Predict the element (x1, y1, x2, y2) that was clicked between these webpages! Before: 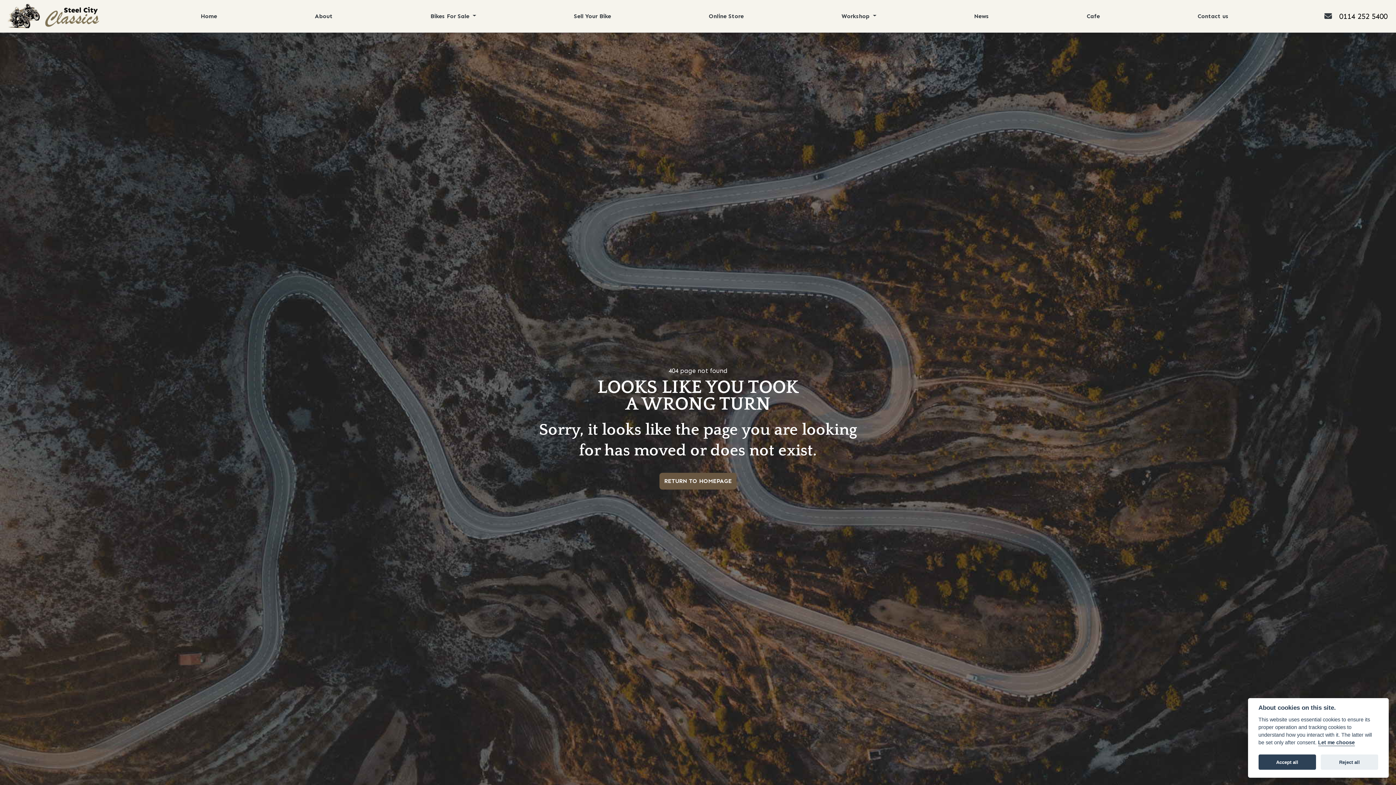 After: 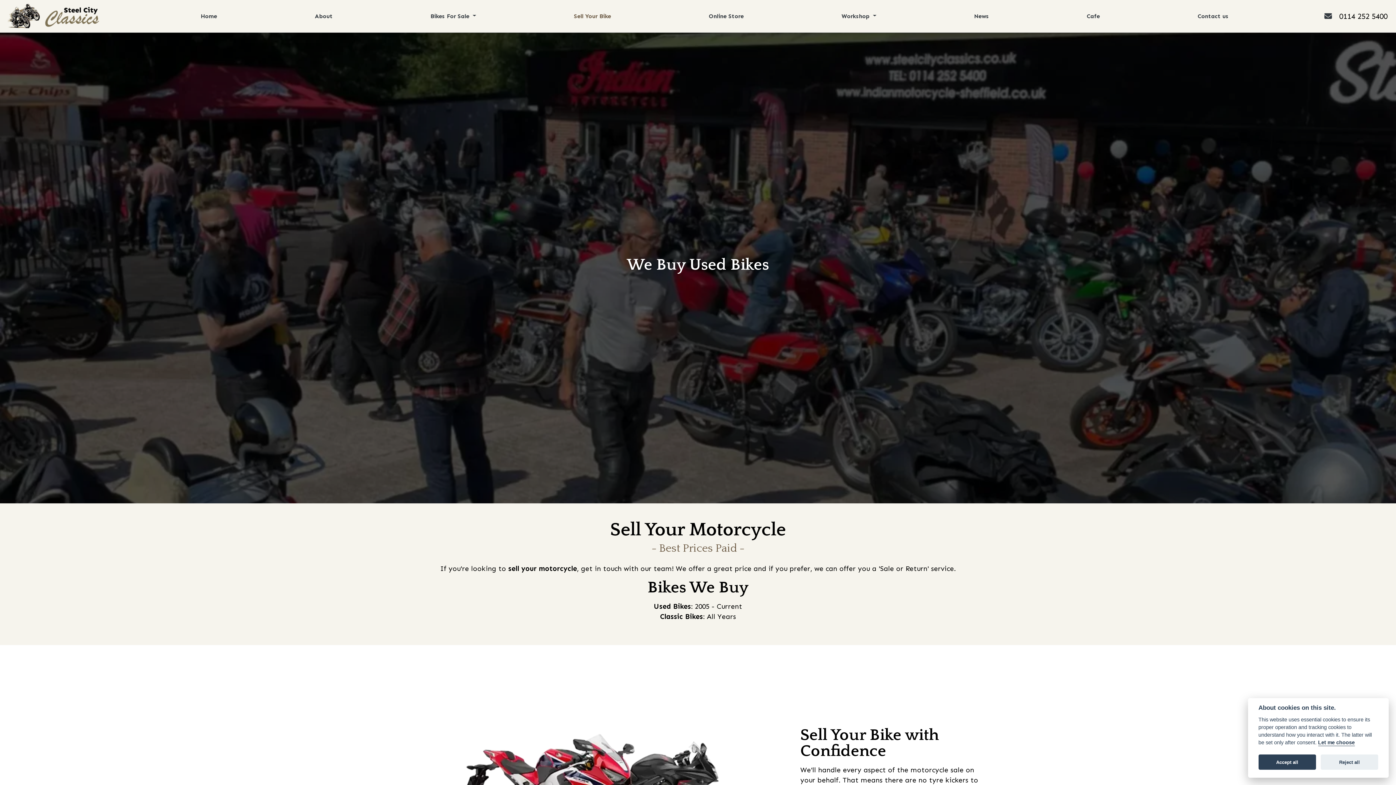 Action: label: Sell Your Bike bbox: (572, 6, 613, 26)